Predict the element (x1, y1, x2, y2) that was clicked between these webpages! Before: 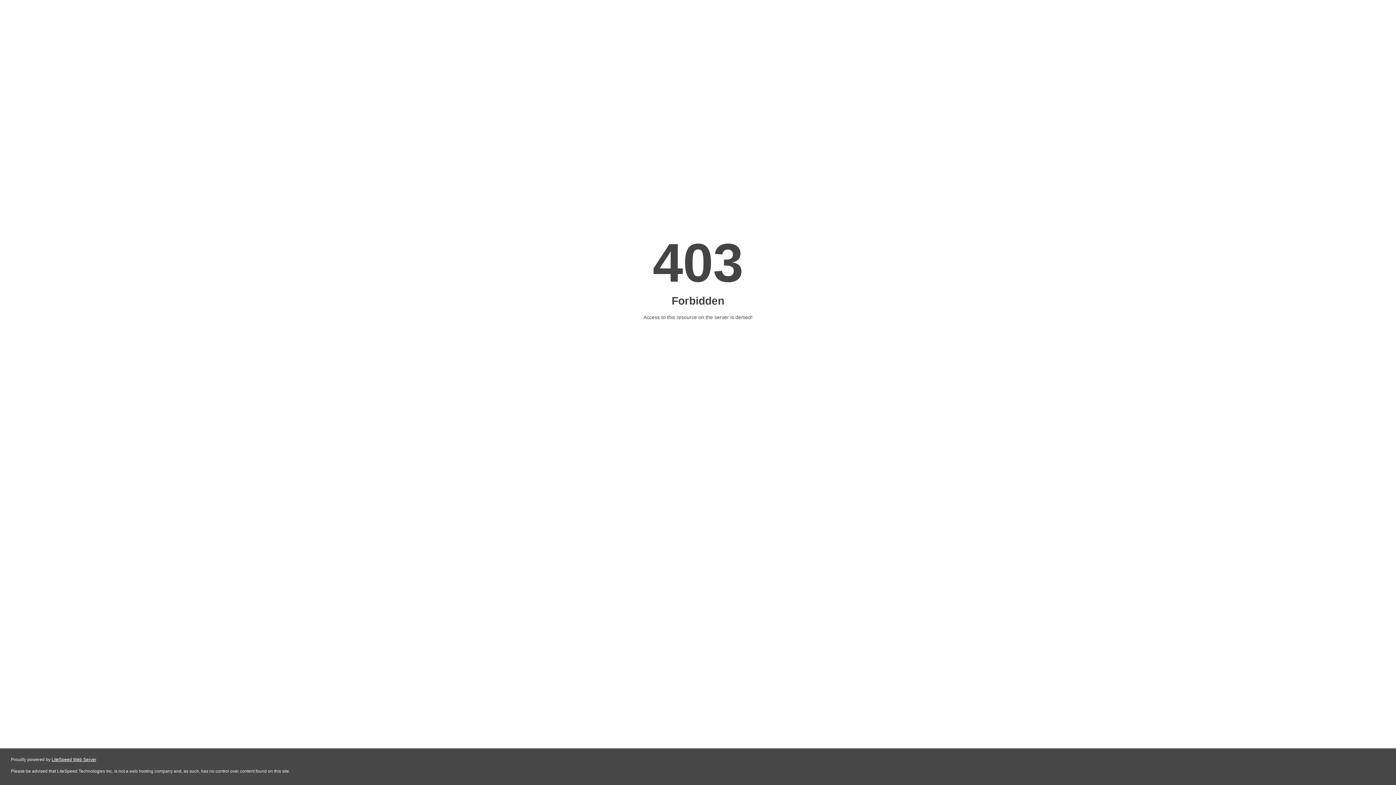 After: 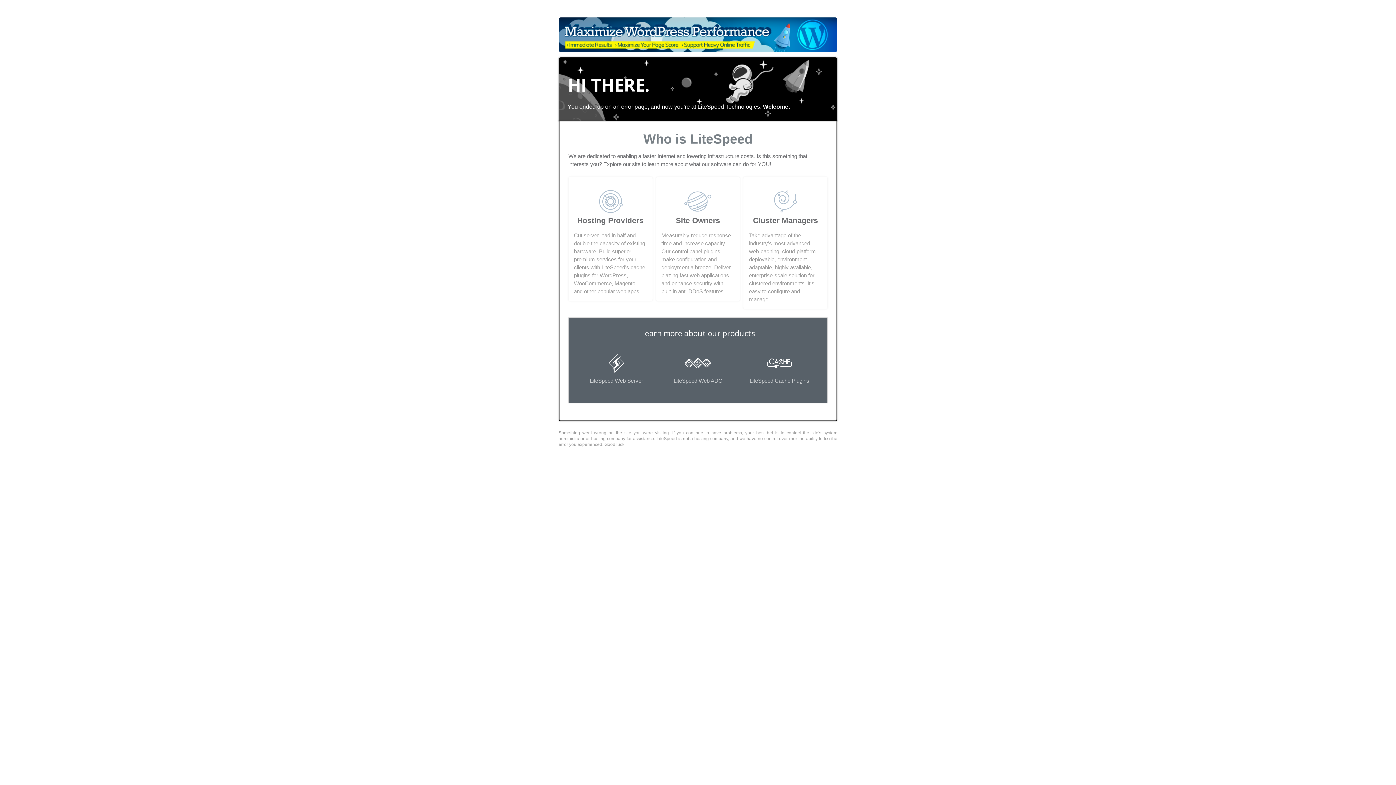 Action: label: LiteSpeed Web Server bbox: (51, 757, 96, 762)